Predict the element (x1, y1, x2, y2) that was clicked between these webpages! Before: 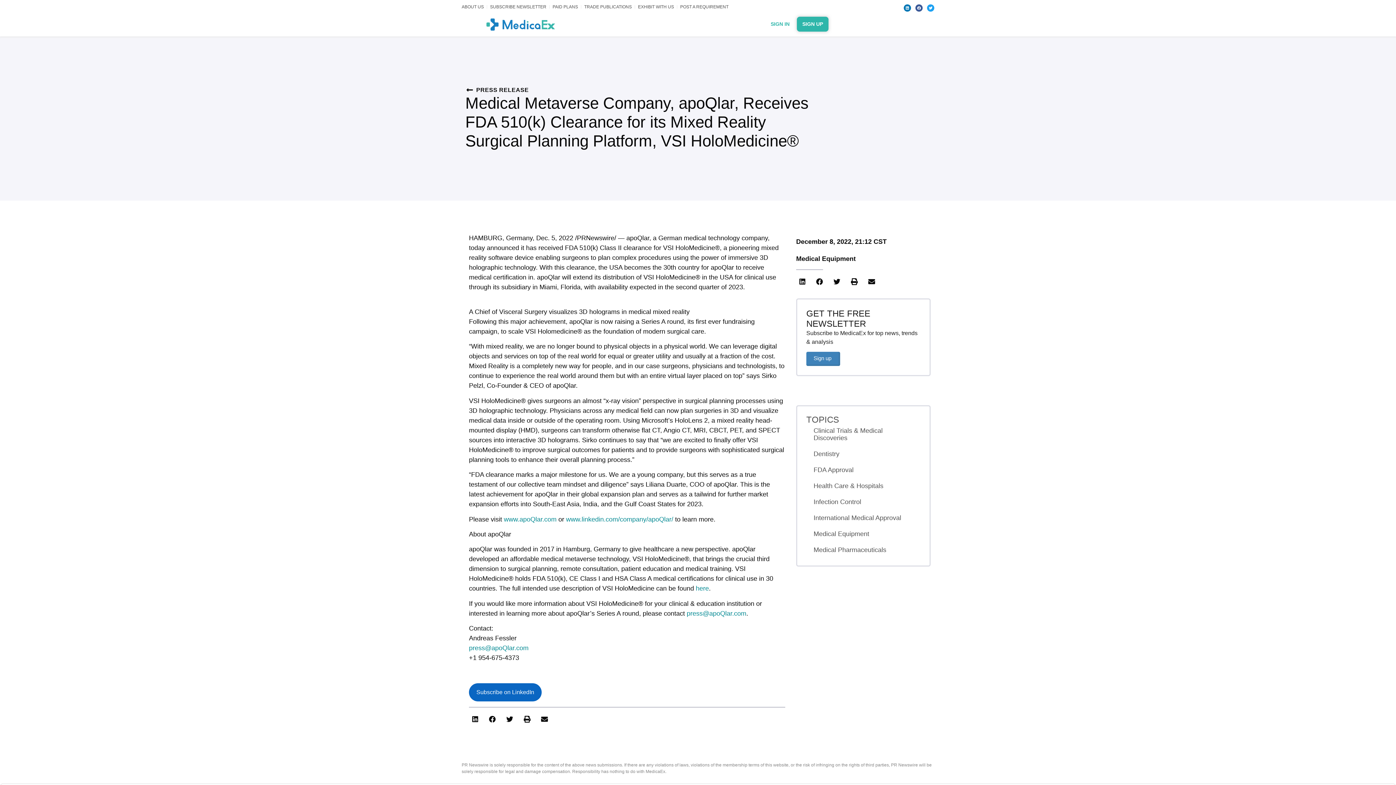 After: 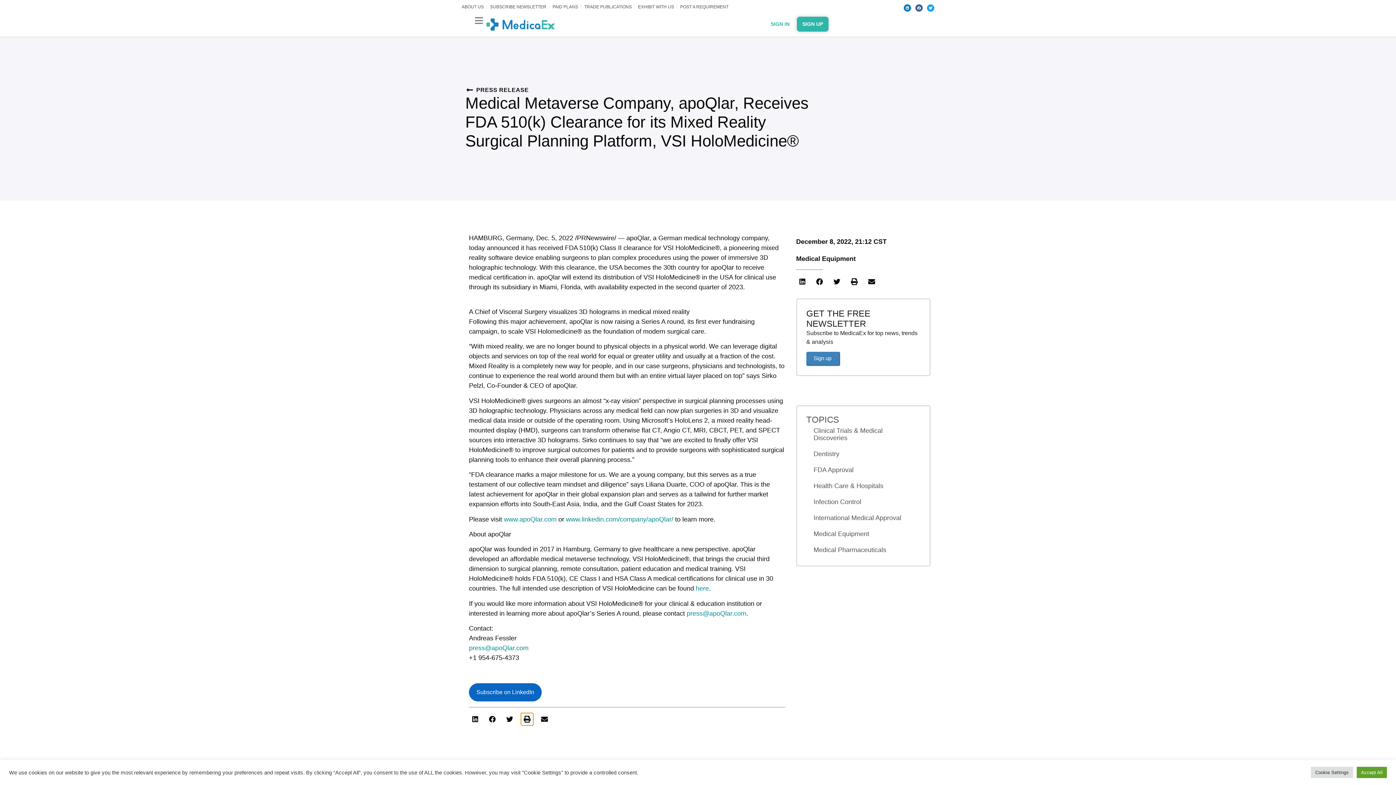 Action: bbox: (521, 713, 533, 725) label: Share on print